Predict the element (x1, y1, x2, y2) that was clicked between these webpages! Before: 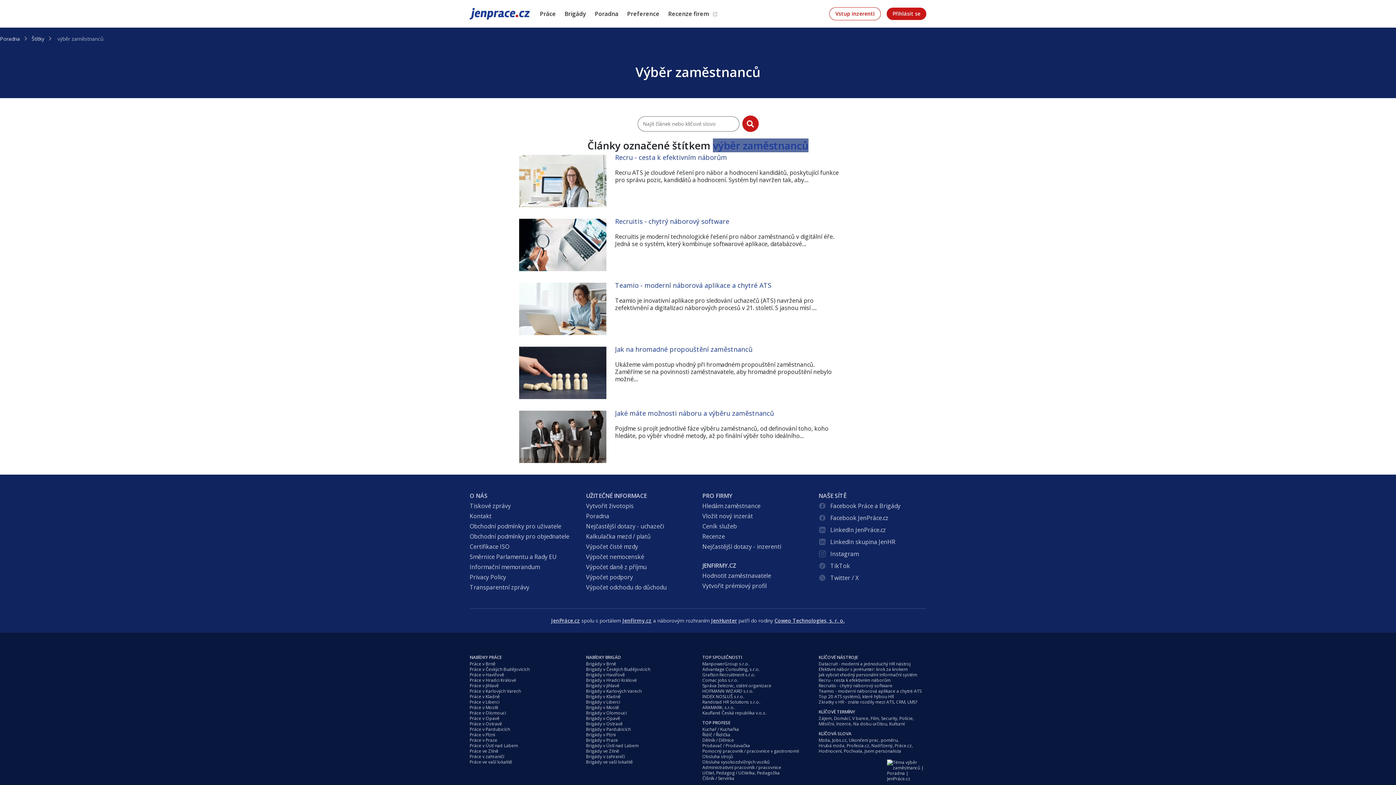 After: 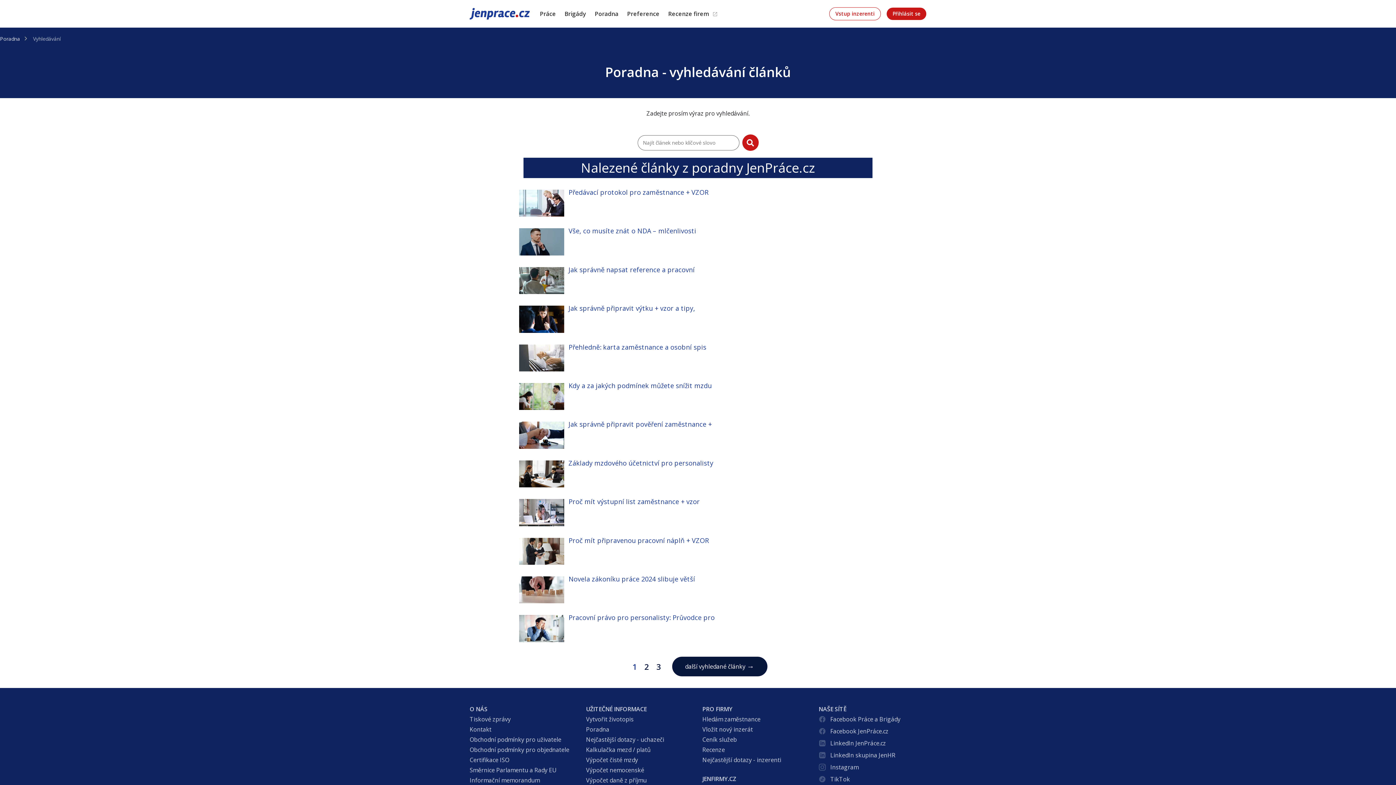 Action: label: Hledat bbox: (742, 115, 758, 132)